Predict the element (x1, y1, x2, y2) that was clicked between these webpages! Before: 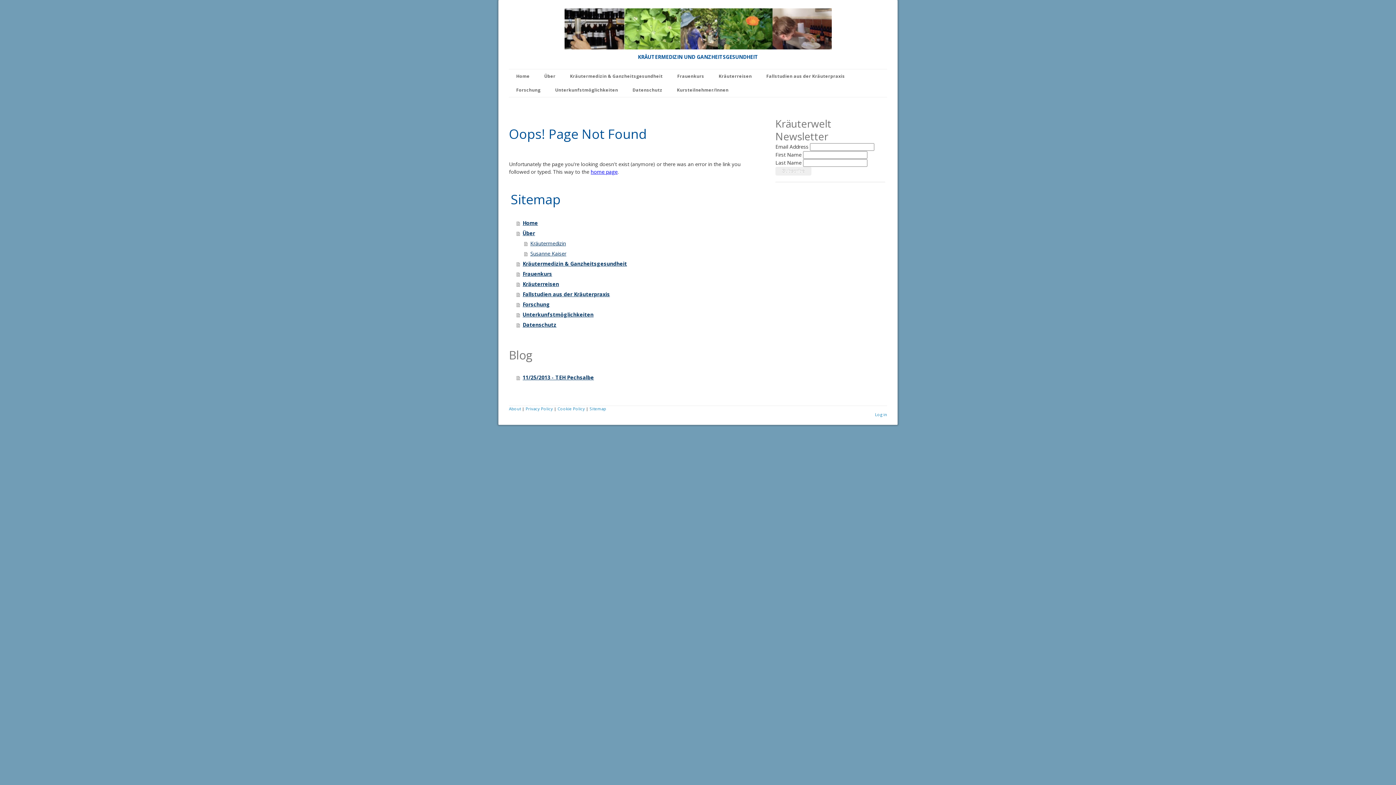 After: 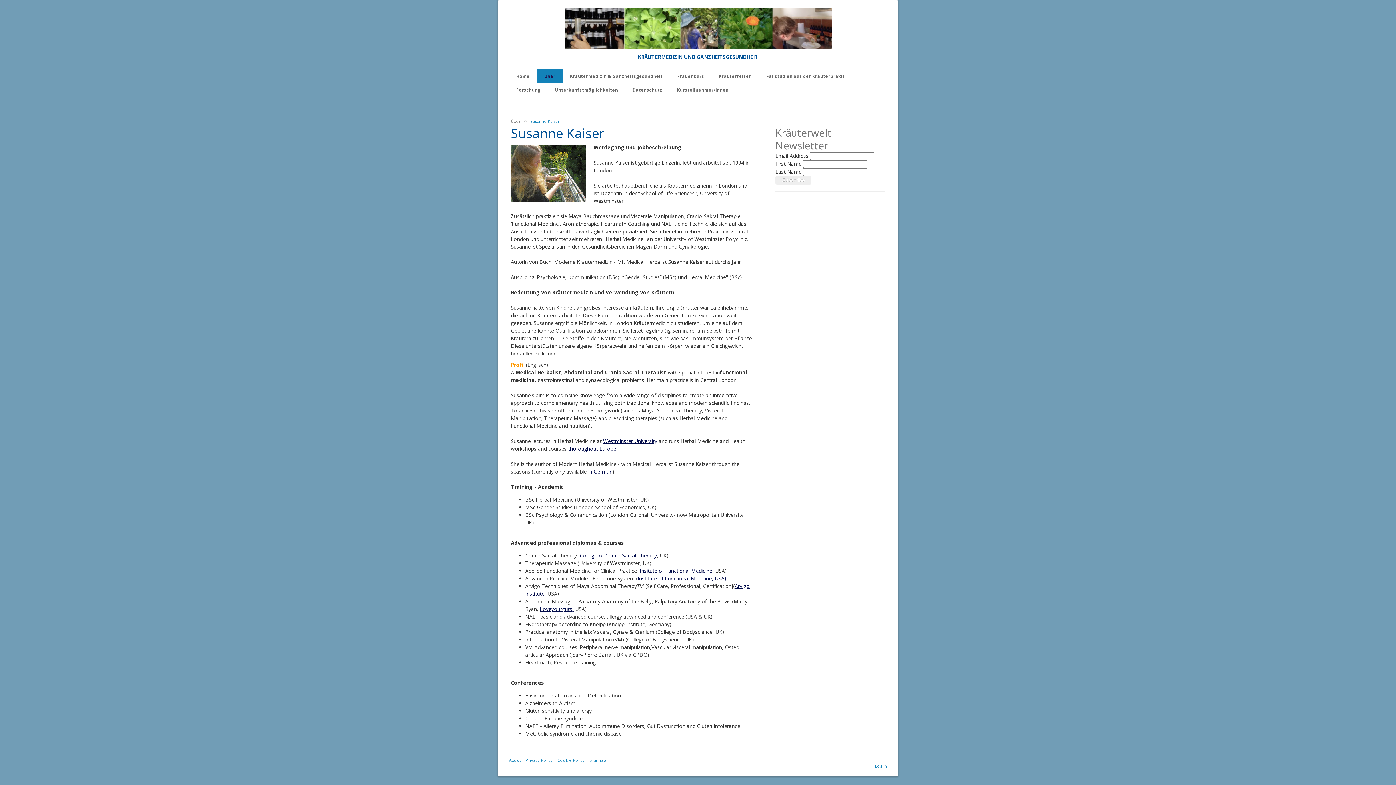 Action: bbox: (524, 248, 754, 258) label: Susanne Kaiser